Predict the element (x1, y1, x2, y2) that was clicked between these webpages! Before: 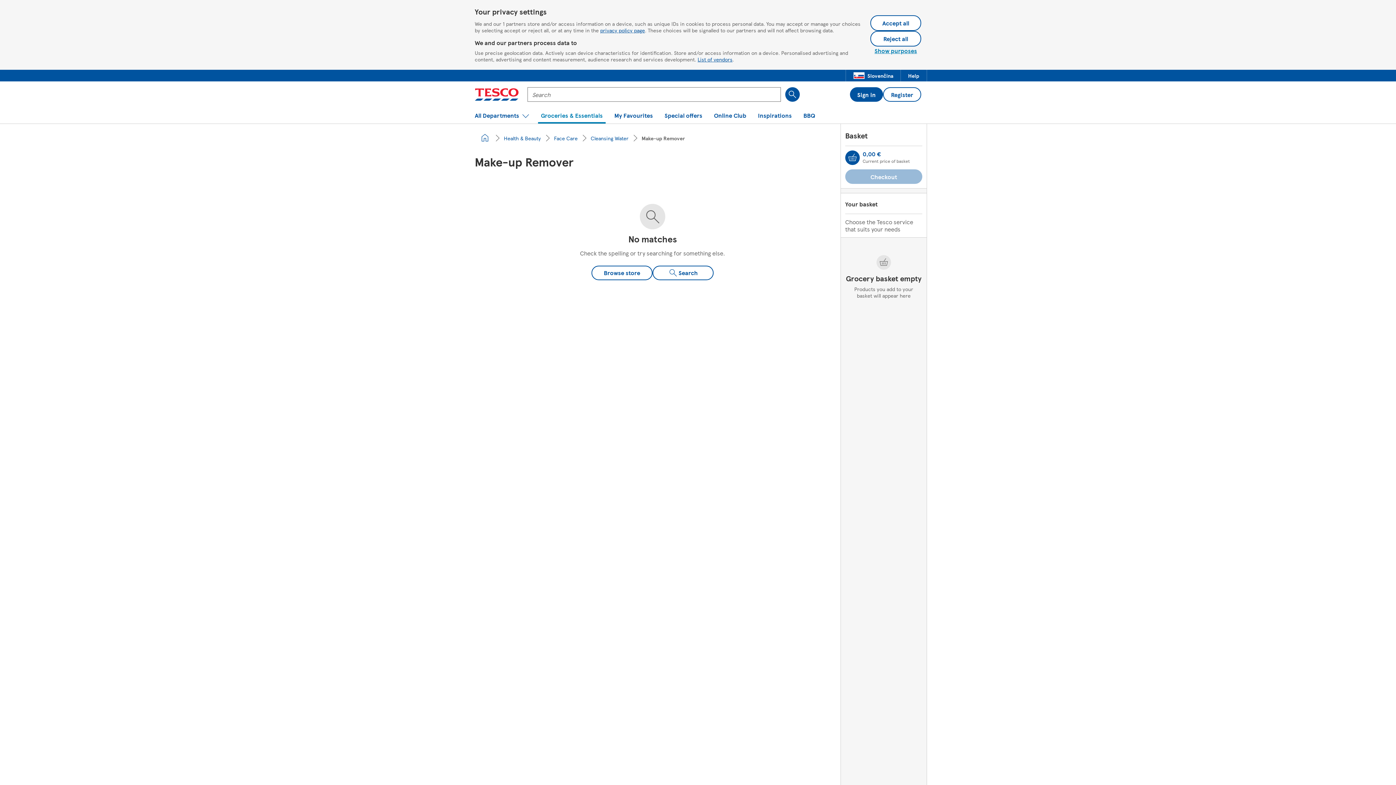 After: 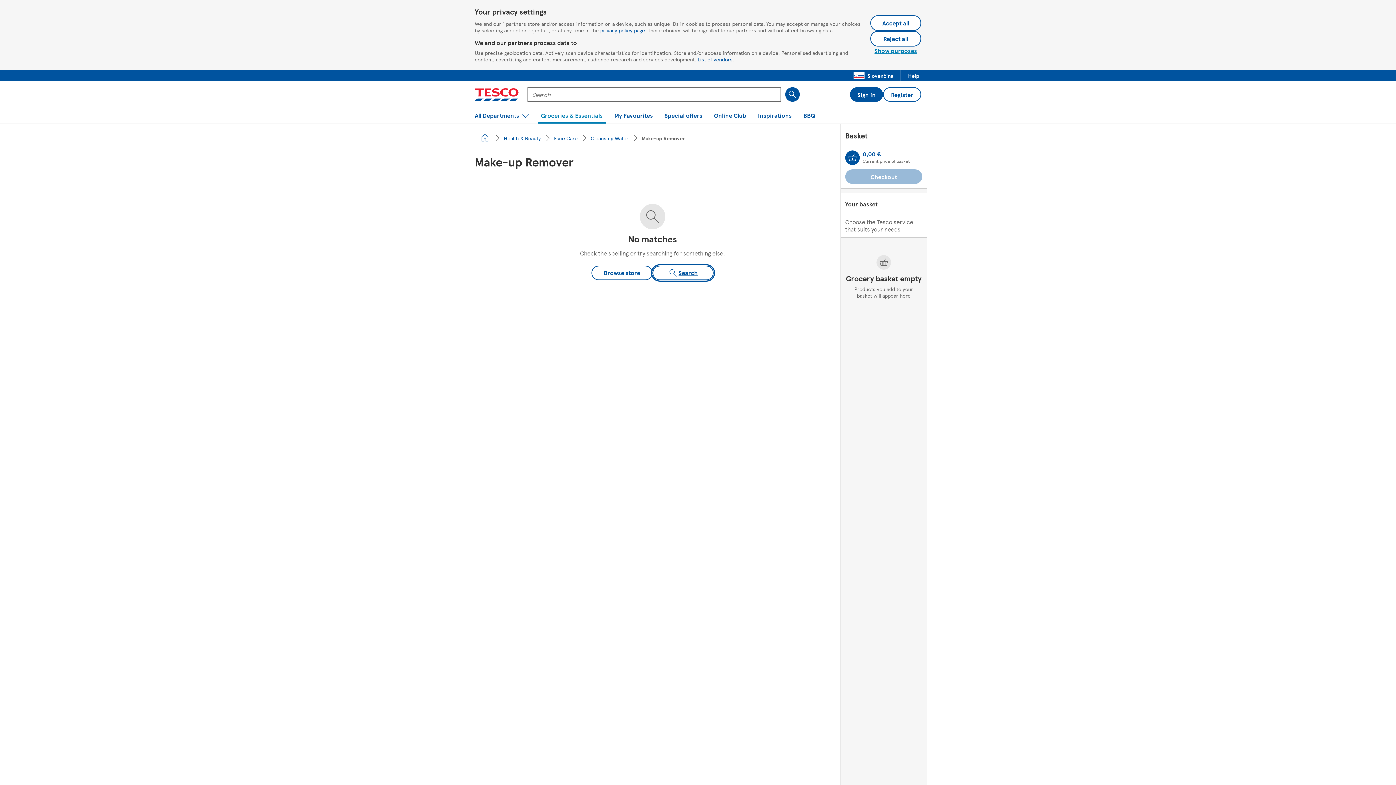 Action: bbox: (652, 265, 713, 280) label: Search